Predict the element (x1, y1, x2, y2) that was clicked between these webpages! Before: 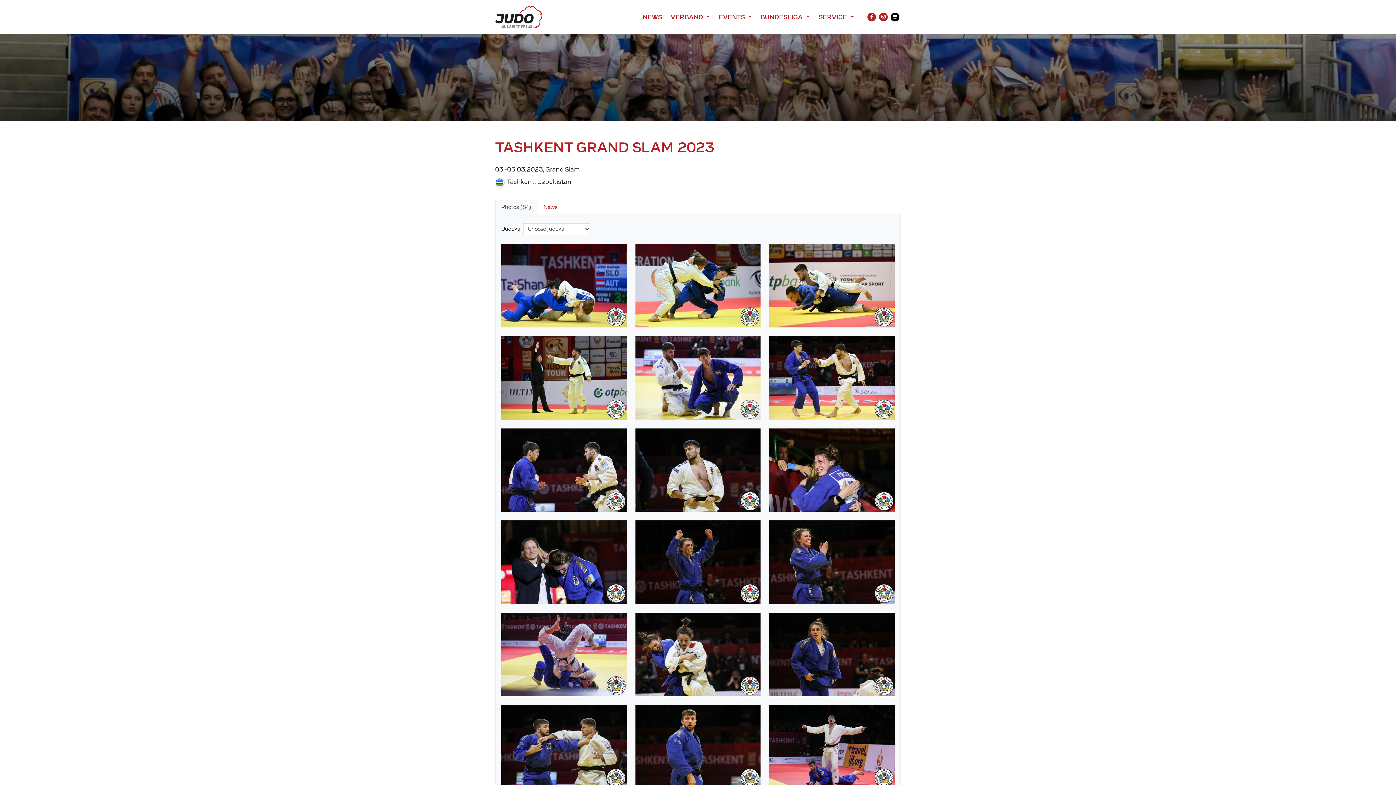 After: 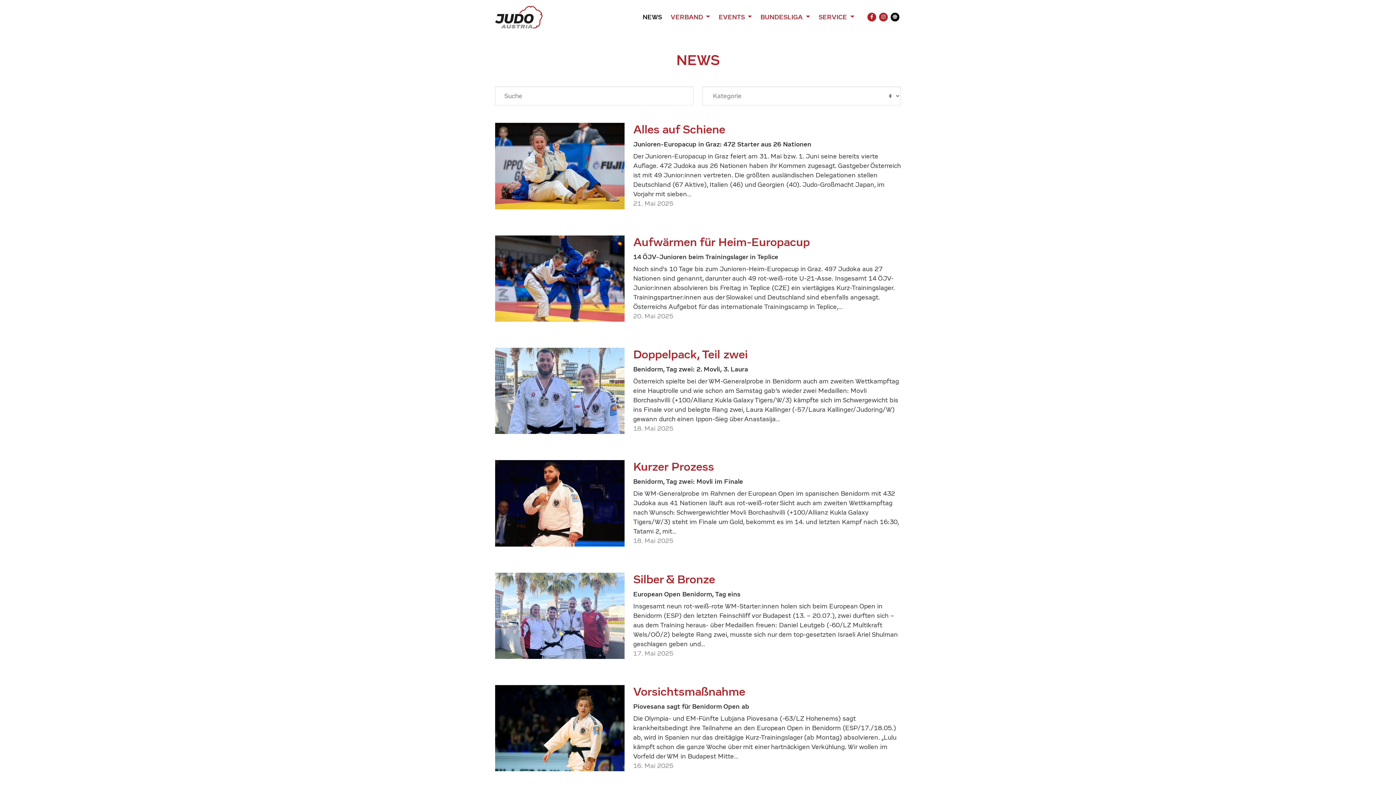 Action: label: NEWS bbox: (639, 9, 665, 24)